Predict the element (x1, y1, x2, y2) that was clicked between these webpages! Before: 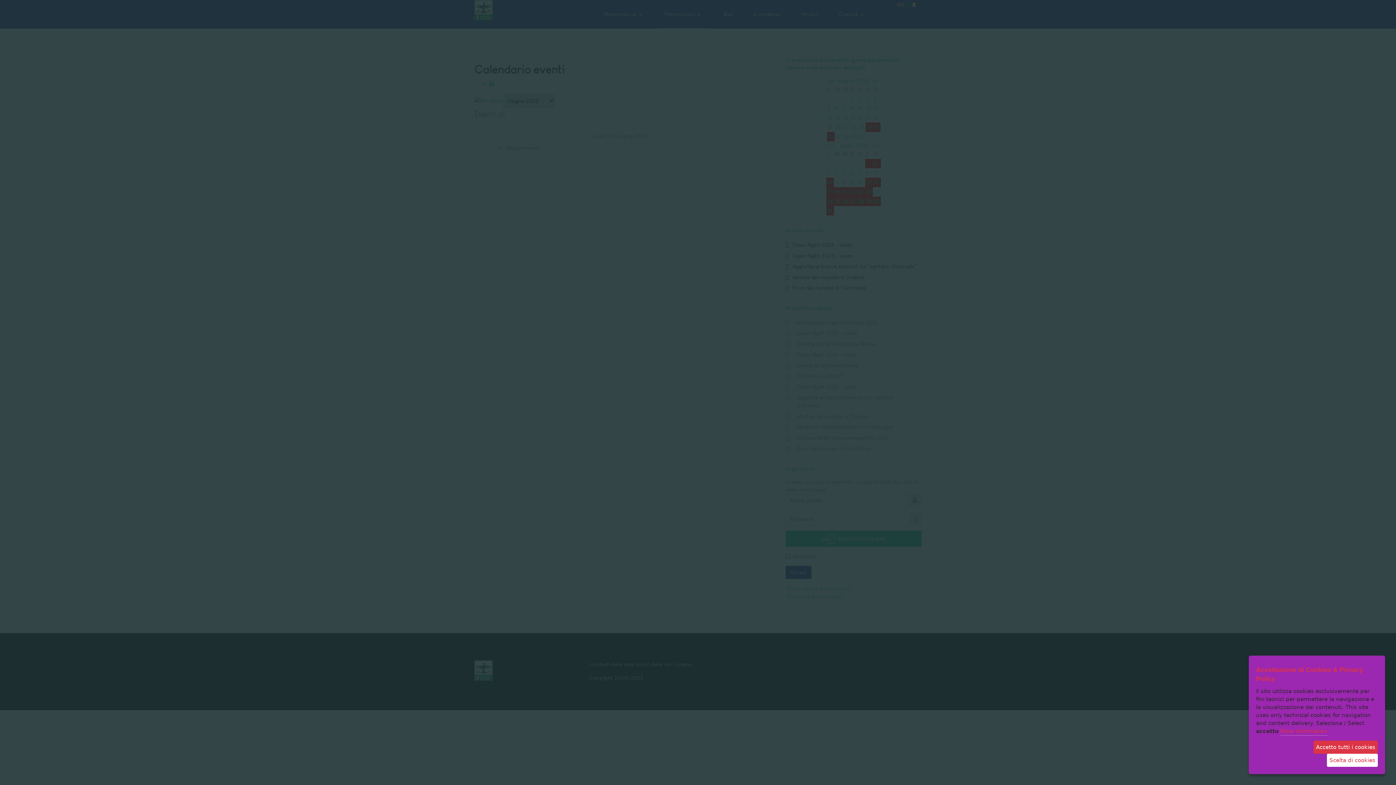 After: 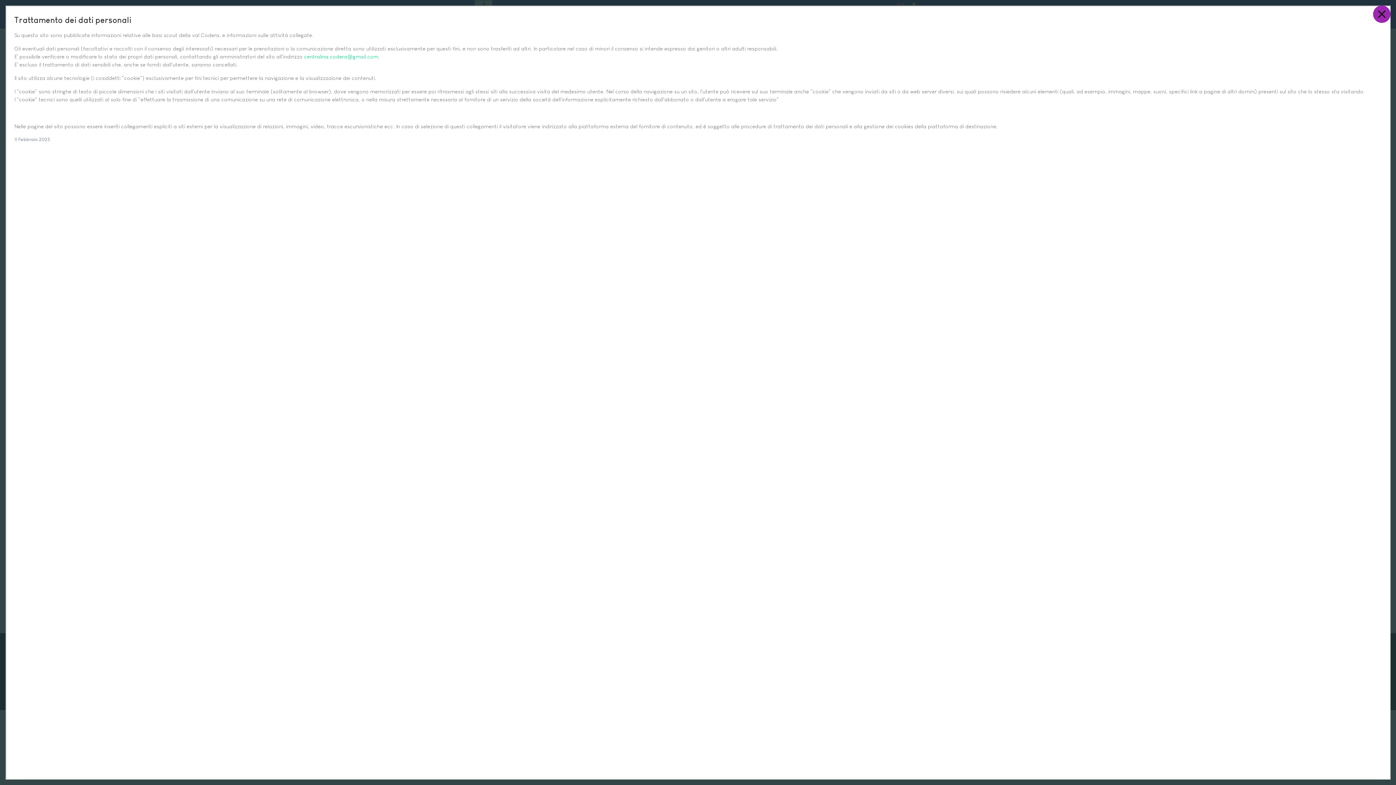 Action: bbox: (1280, 728, 1327, 736) label: More information